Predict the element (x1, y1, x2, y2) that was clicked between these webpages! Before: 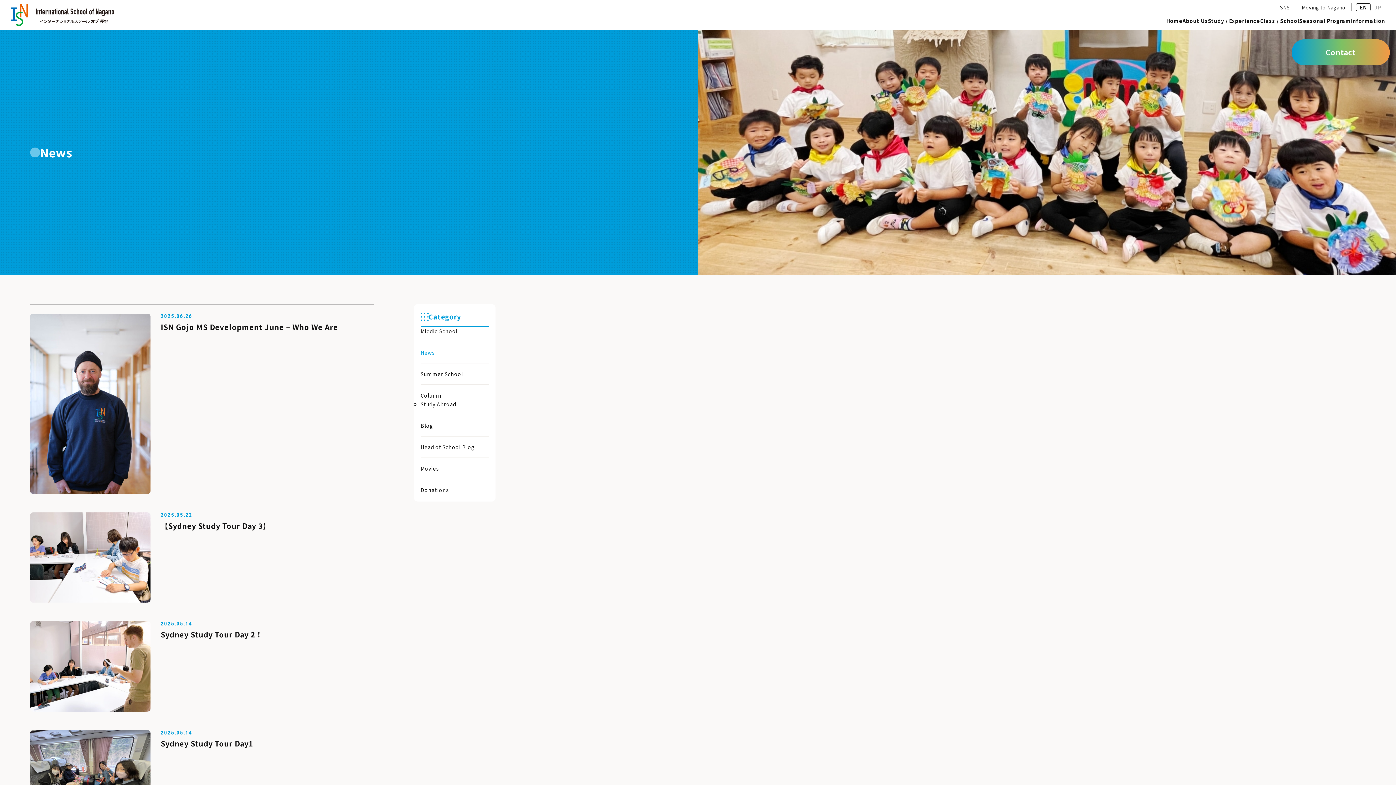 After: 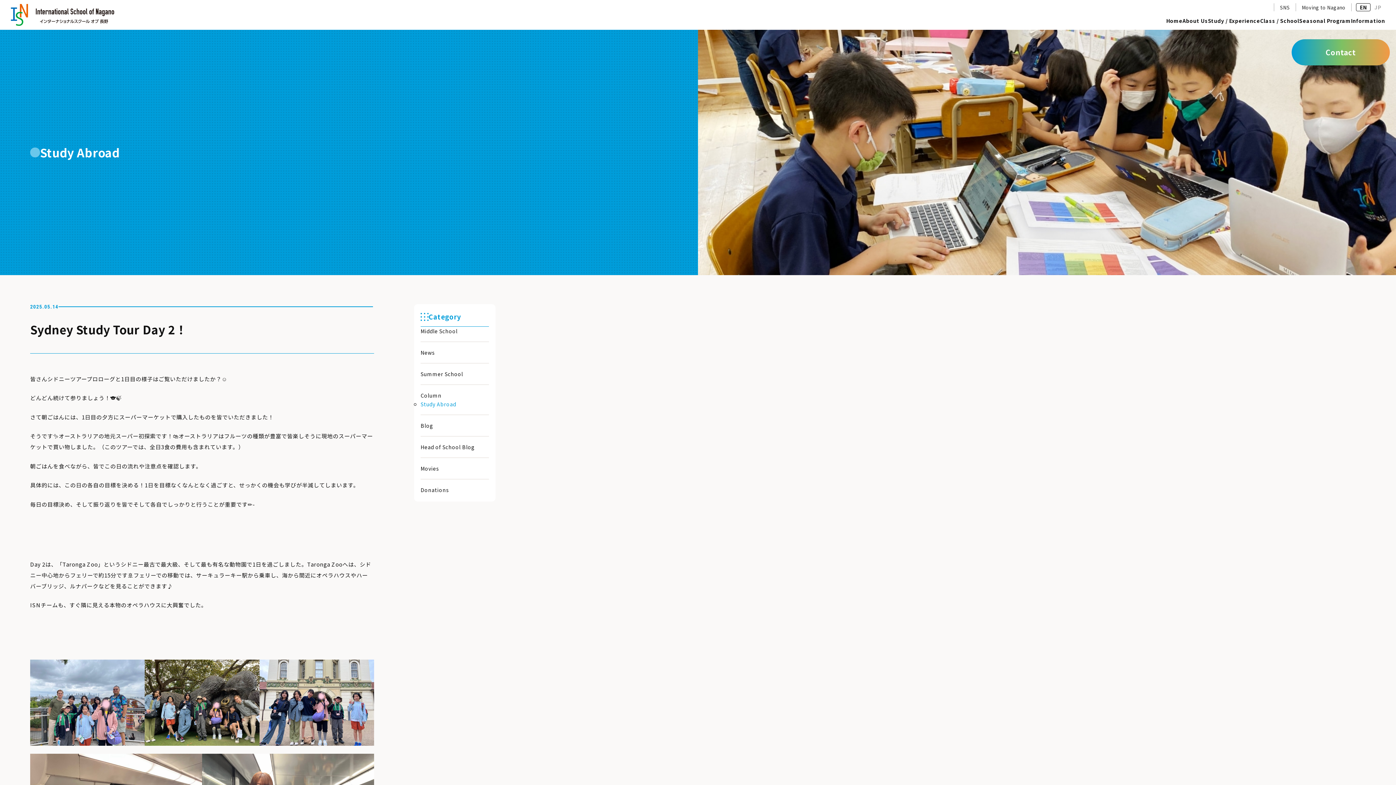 Action: bbox: (30, 621, 150, 711)